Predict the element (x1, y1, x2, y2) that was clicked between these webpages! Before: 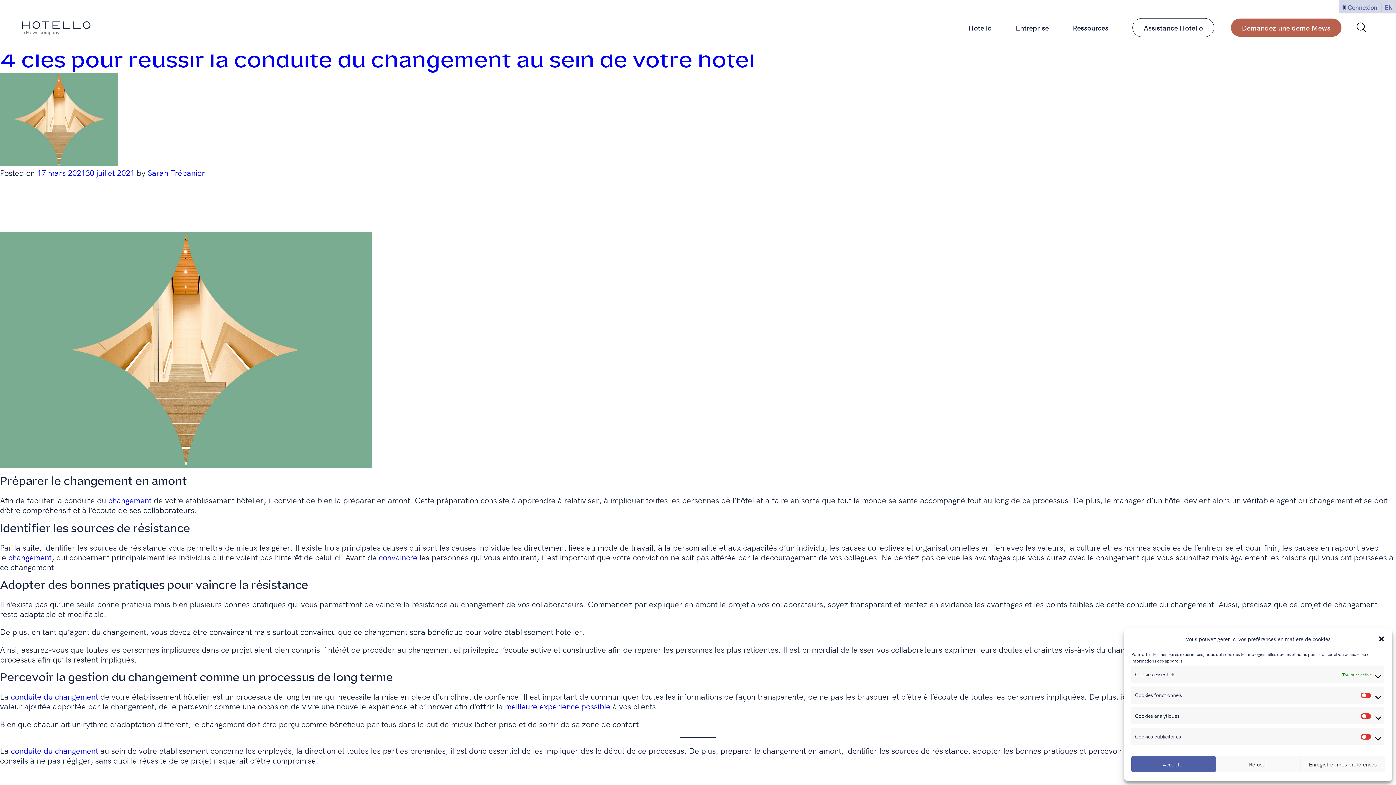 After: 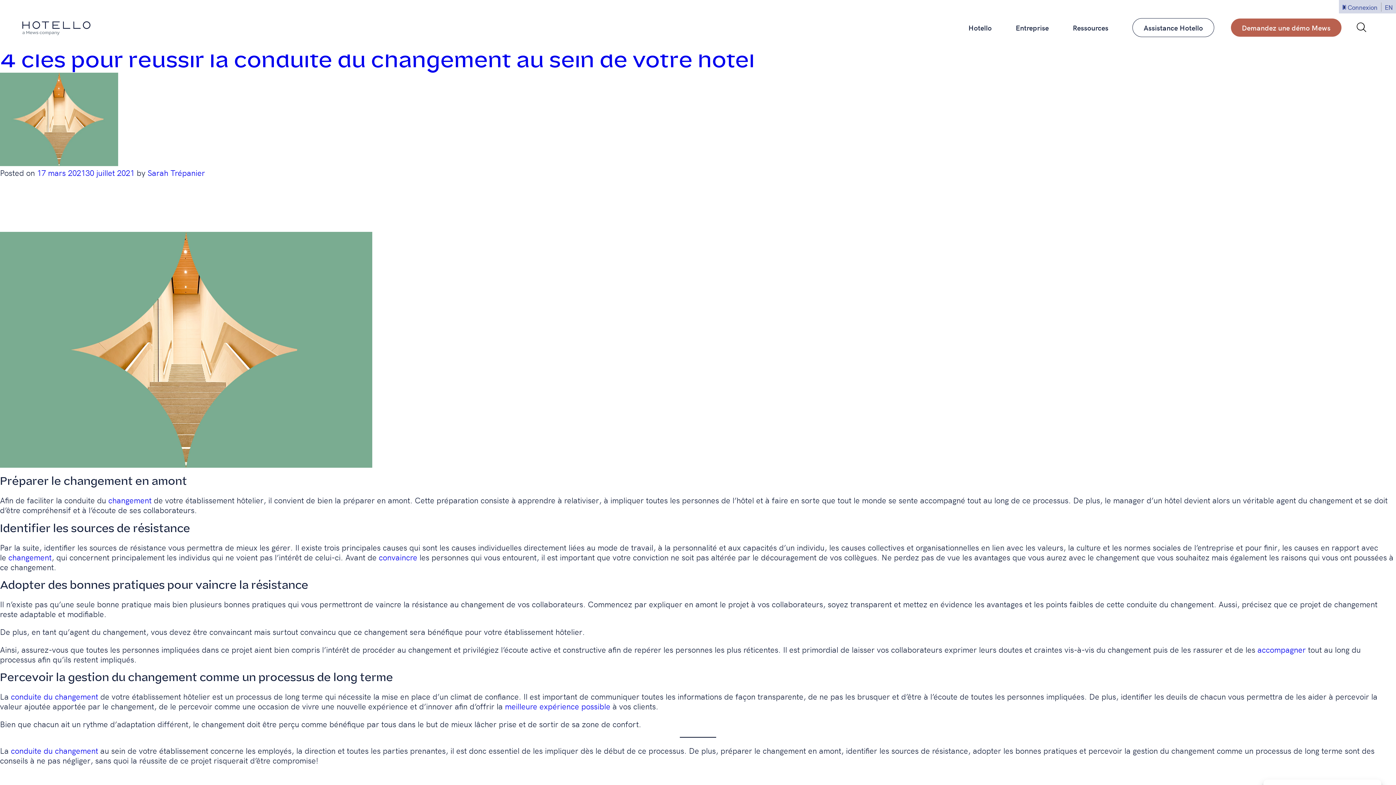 Action: label: Accepter bbox: (1131, 756, 1216, 772)